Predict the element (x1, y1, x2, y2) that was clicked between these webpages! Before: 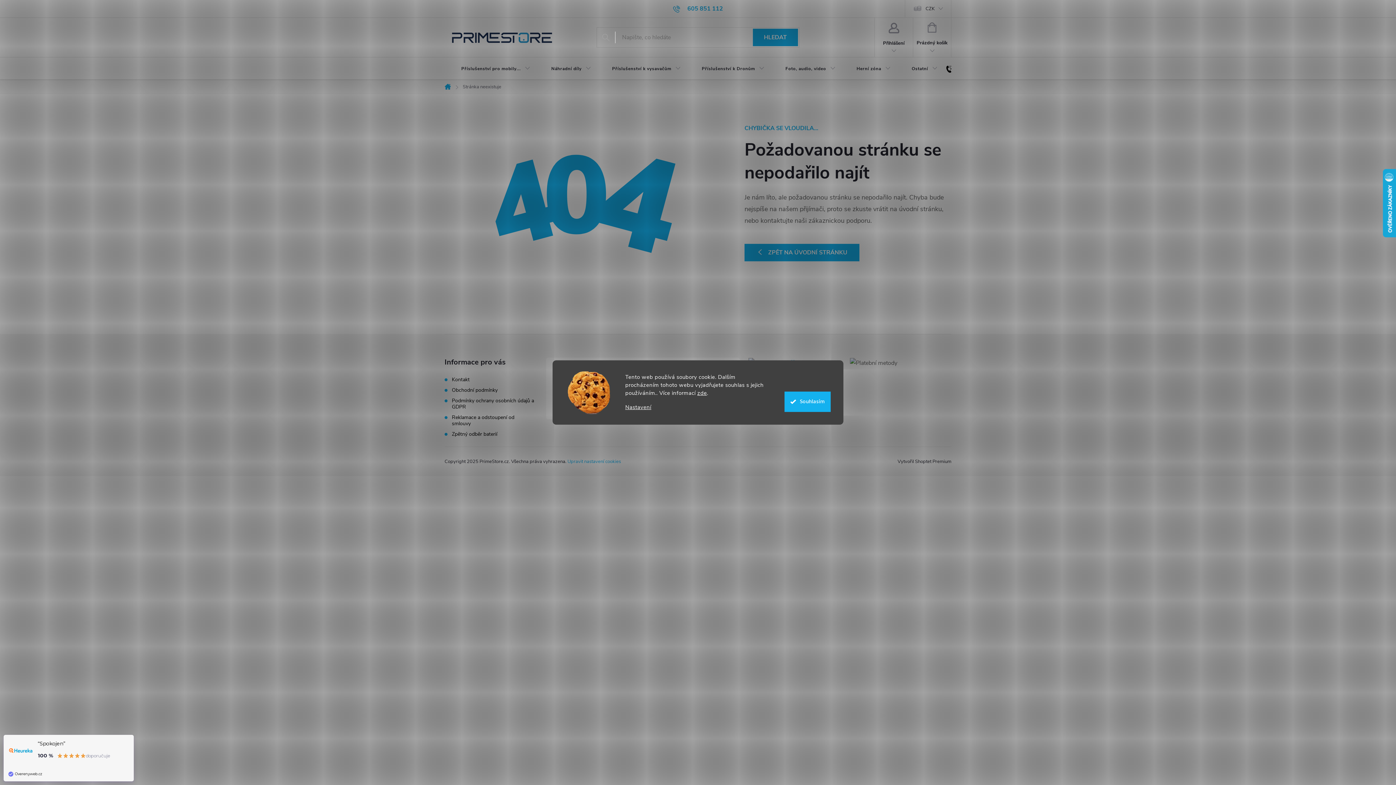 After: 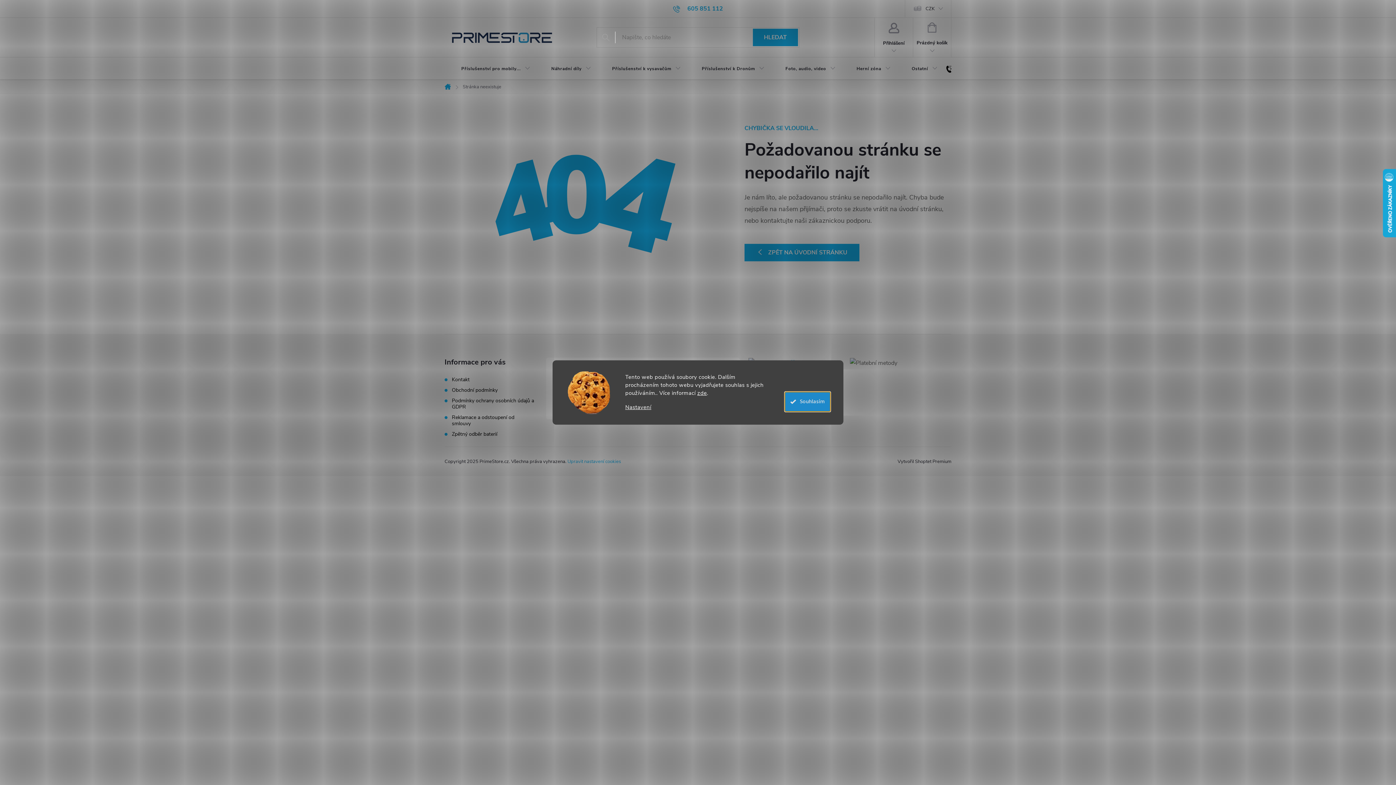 Action: label: Souhlasím bbox: (784, 391, 830, 412)